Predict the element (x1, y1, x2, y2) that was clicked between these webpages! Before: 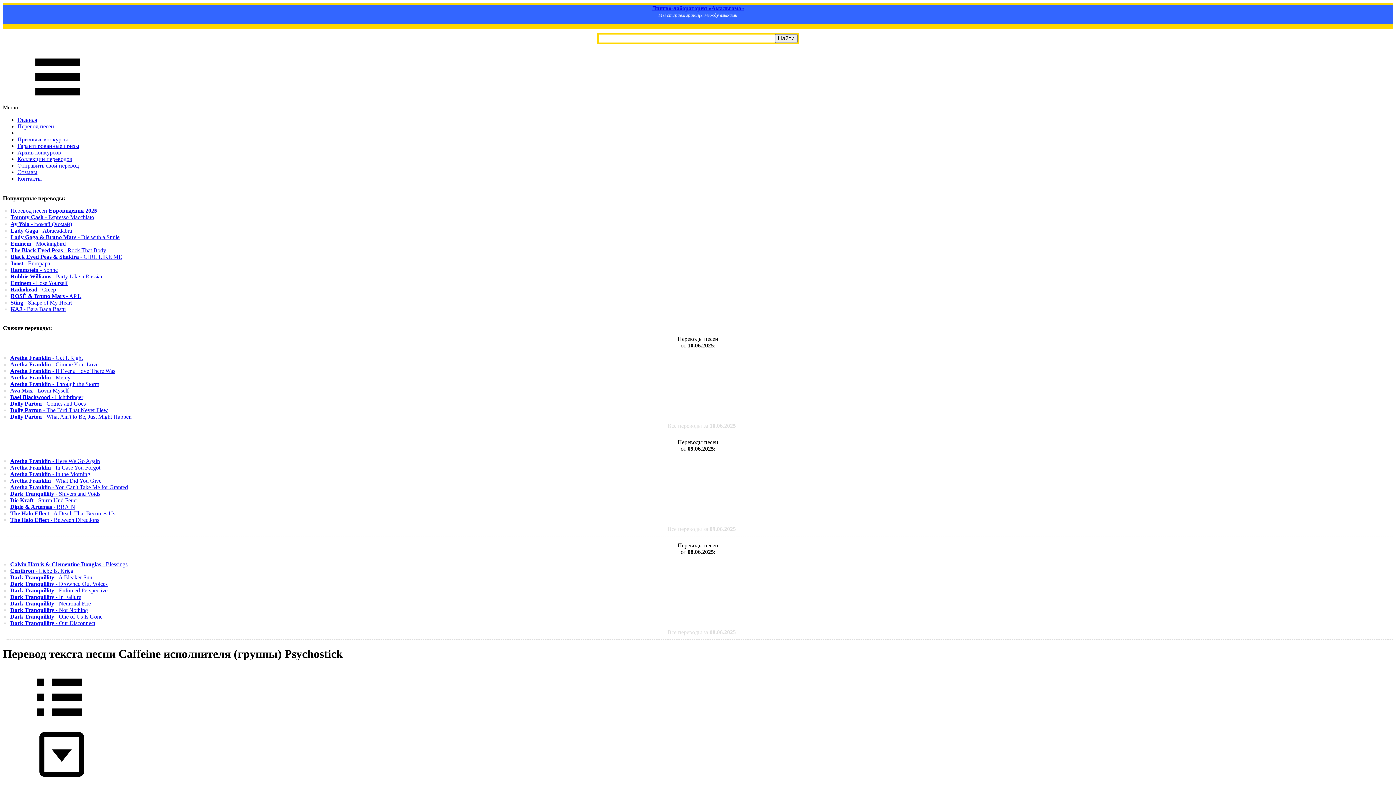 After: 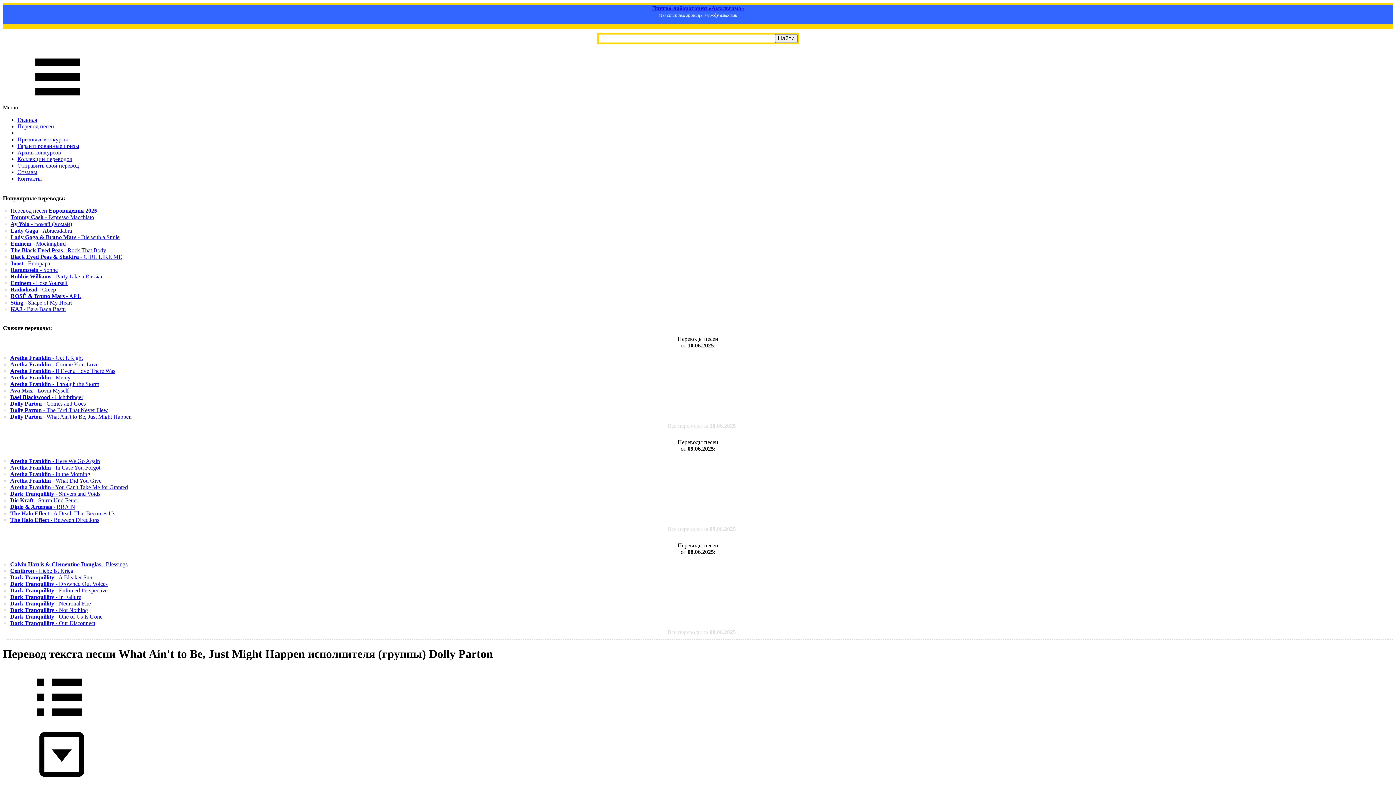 Action: label: Dolly Parton - What Ain't to Be, Just Might Happen bbox: (10, 413, 131, 420)